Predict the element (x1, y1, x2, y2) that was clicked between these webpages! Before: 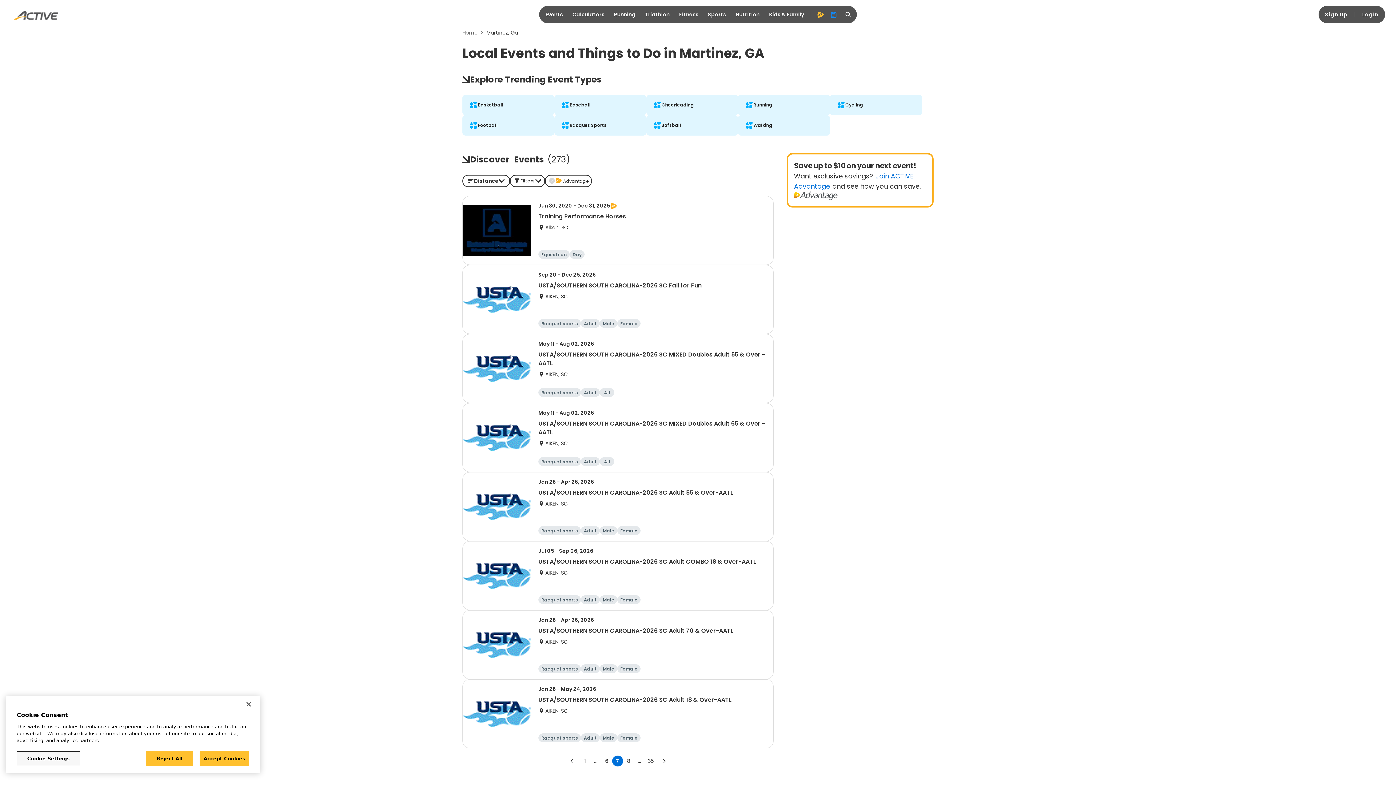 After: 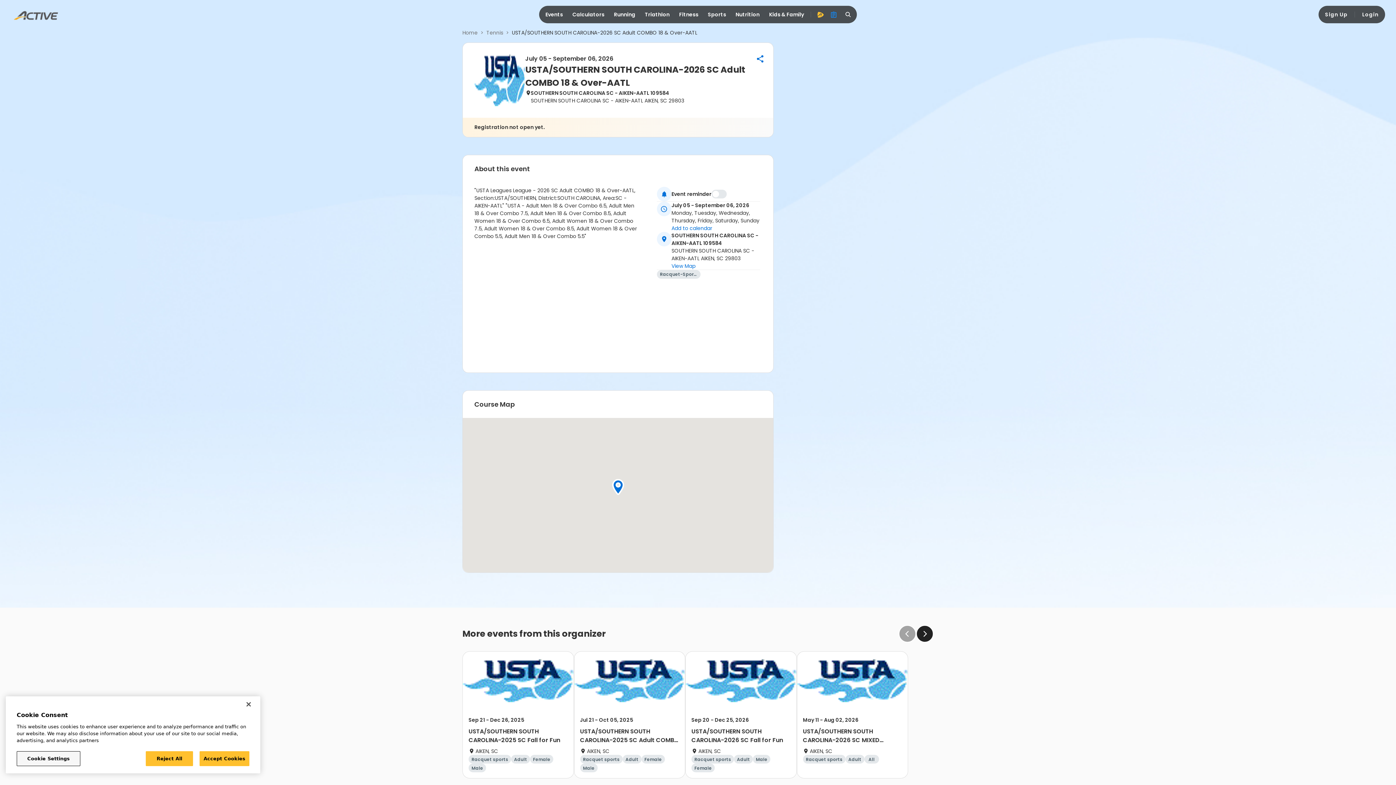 Action: bbox: (462, 541, 773, 610) label: Jul 05 - Sep 06, 2026
USTA/SOUTHERN SOUTH CAROLINA-2026 SC Adult COMBO 18 & Over-AATL
AIKEN, SC
Racquet sports
Adult
Male
Female